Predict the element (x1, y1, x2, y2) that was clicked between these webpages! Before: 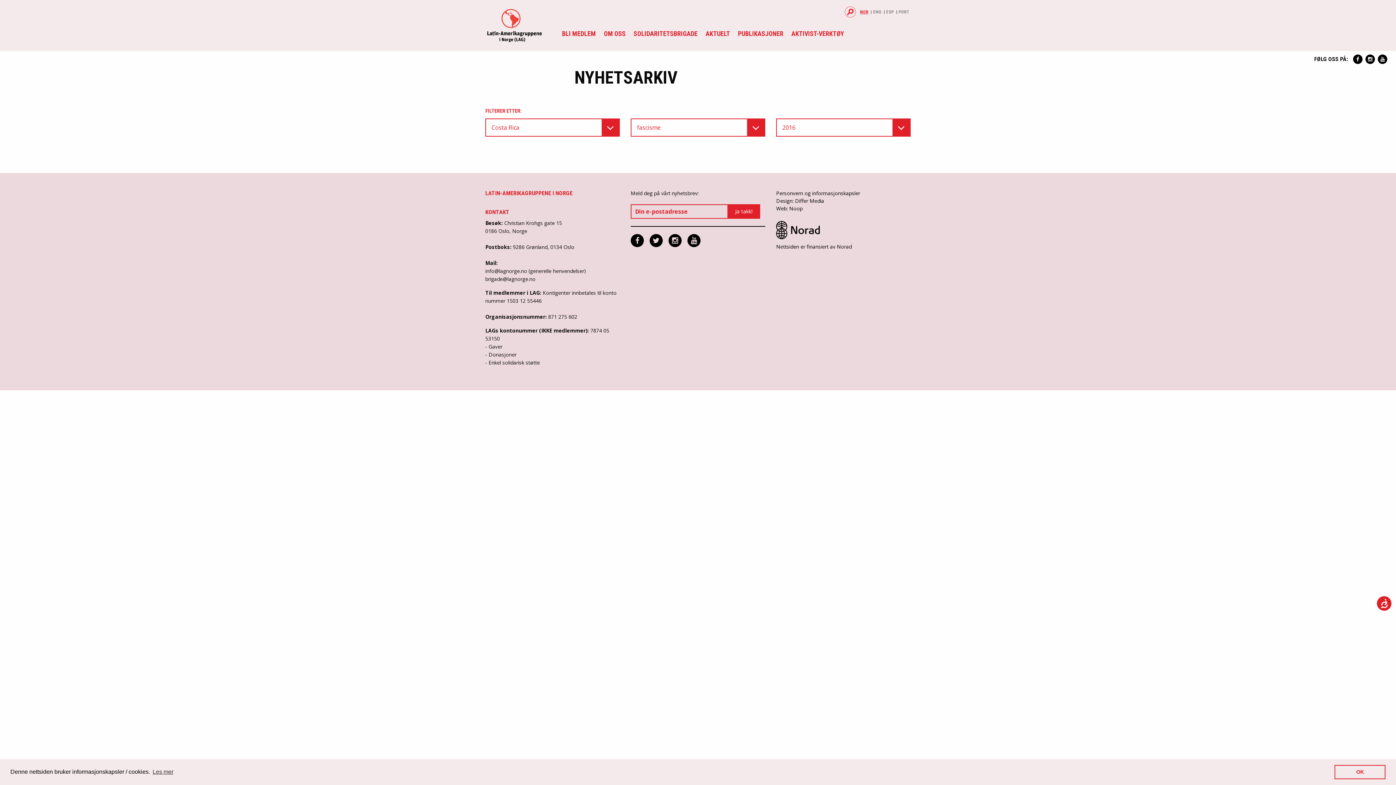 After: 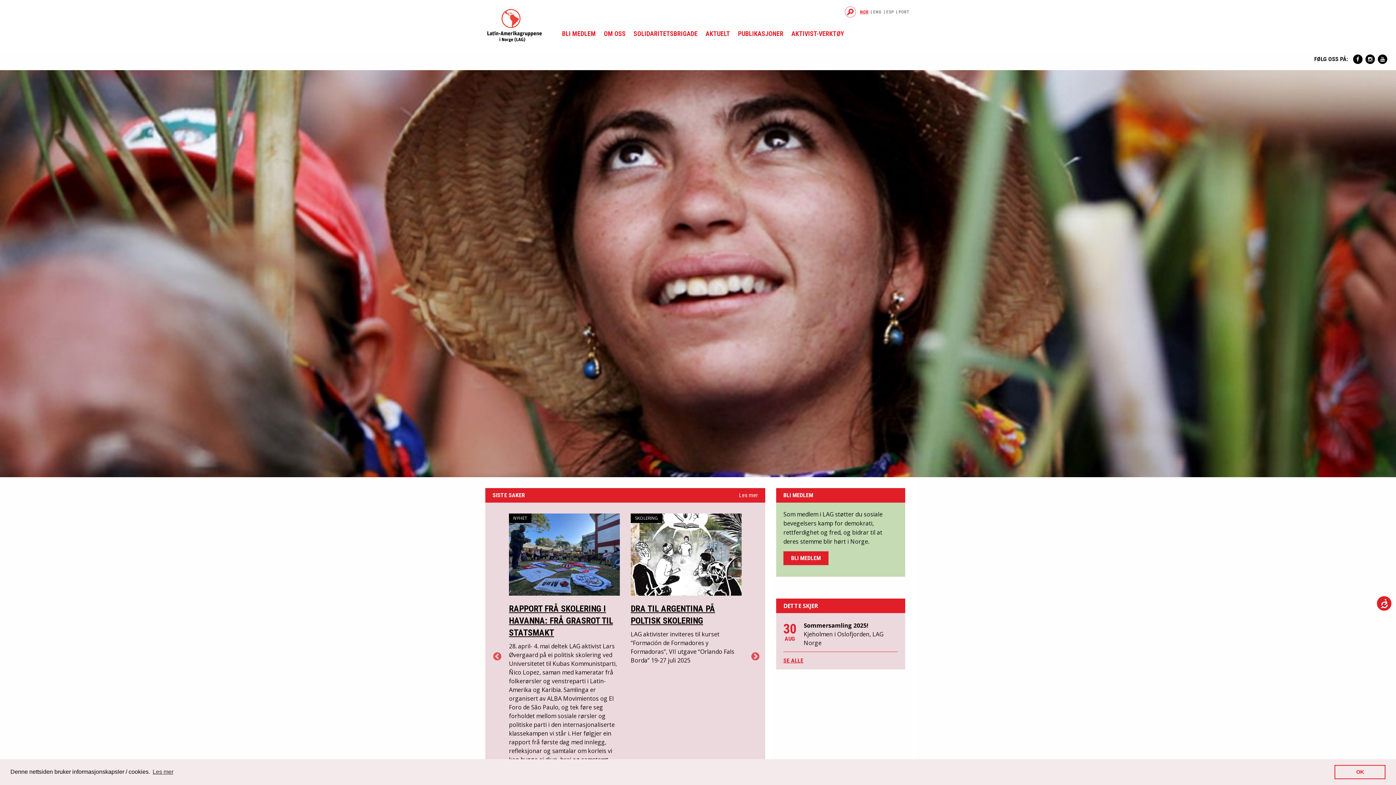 Action: bbox: (485, 7, 558, 44)